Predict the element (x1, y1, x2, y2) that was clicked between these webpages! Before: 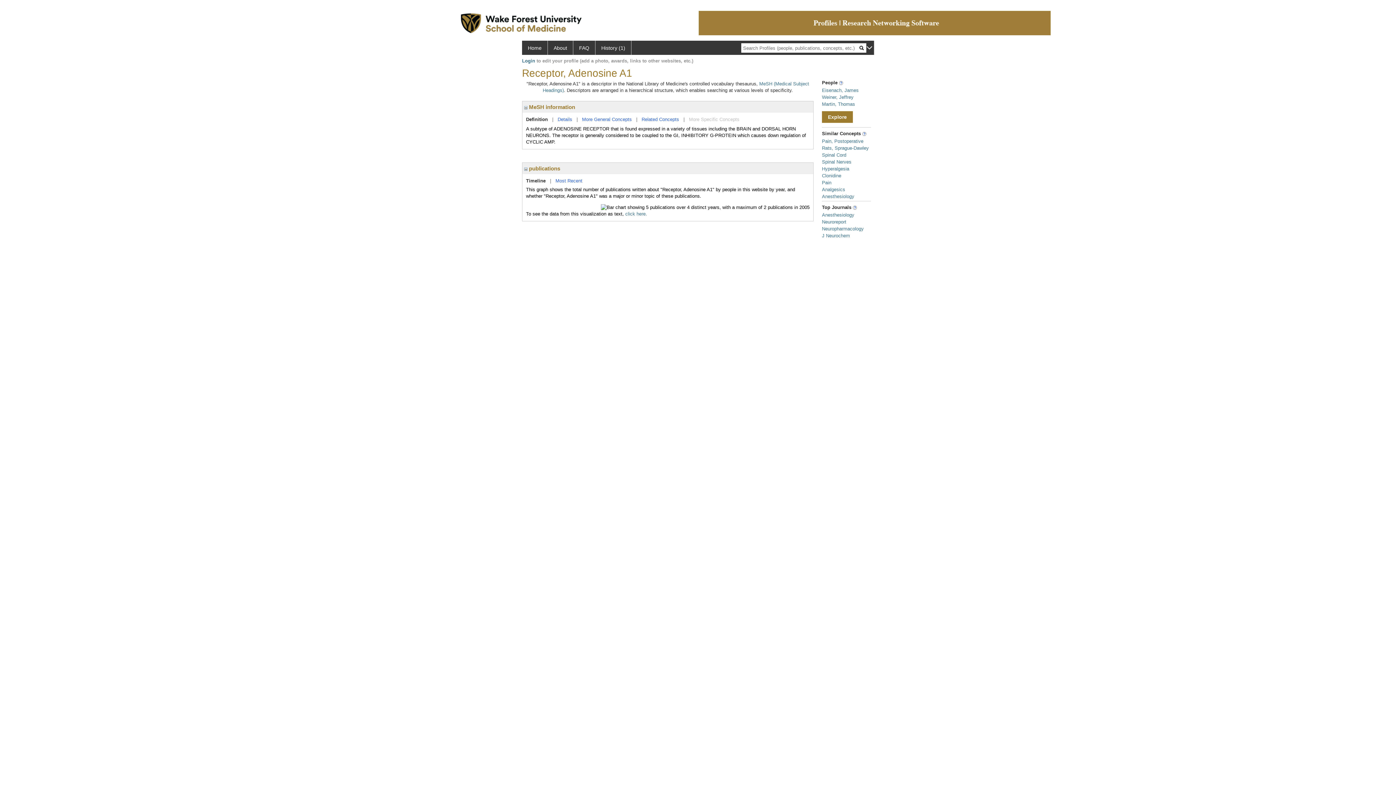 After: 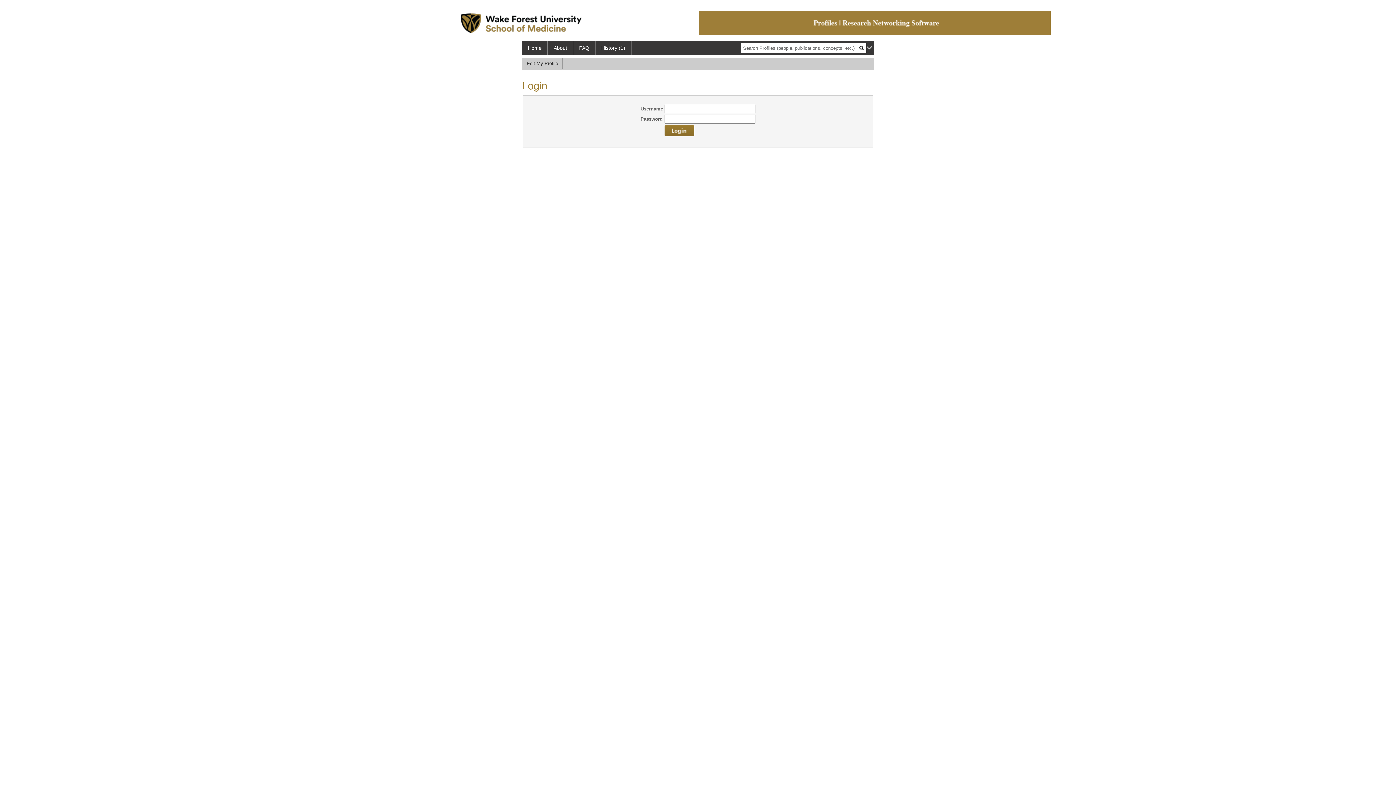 Action: label: Login bbox: (522, 58, 535, 63)